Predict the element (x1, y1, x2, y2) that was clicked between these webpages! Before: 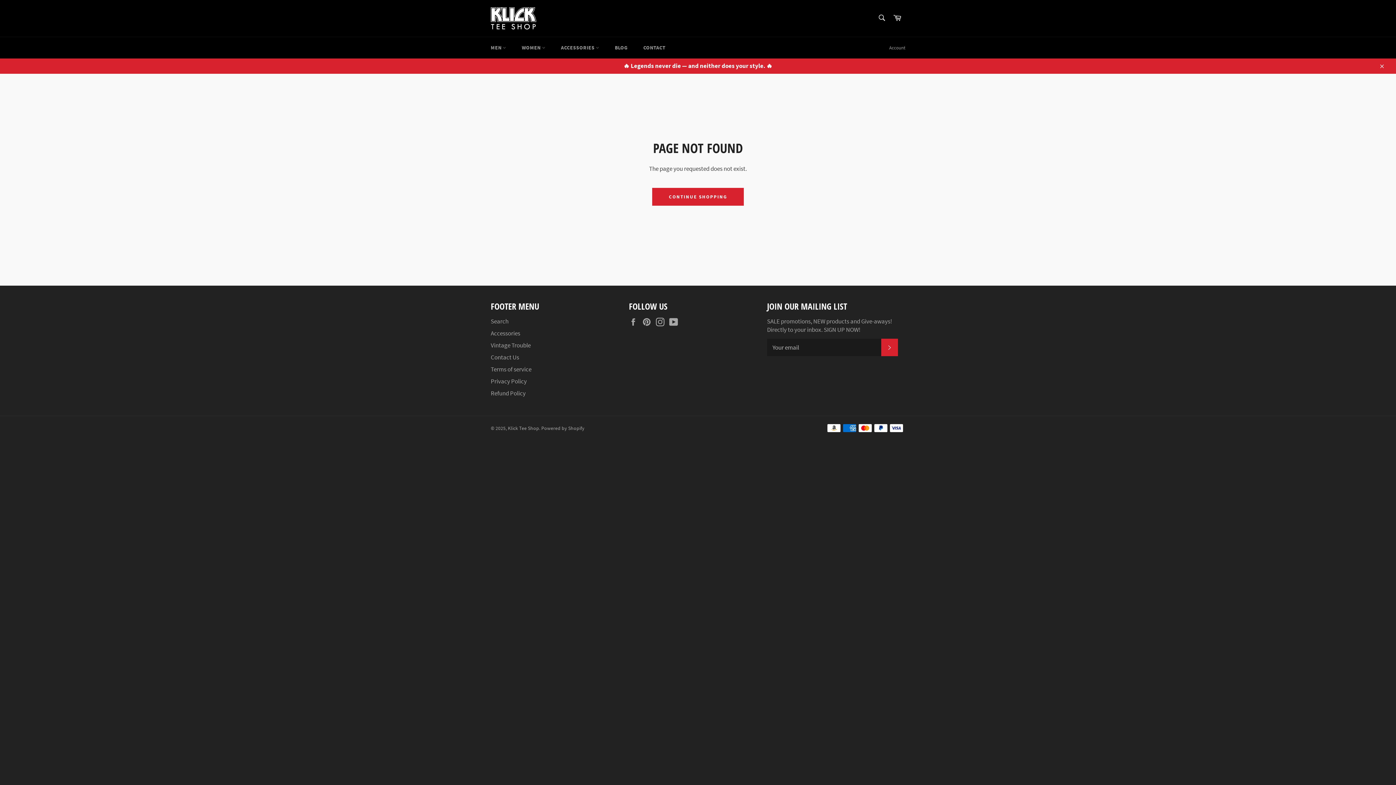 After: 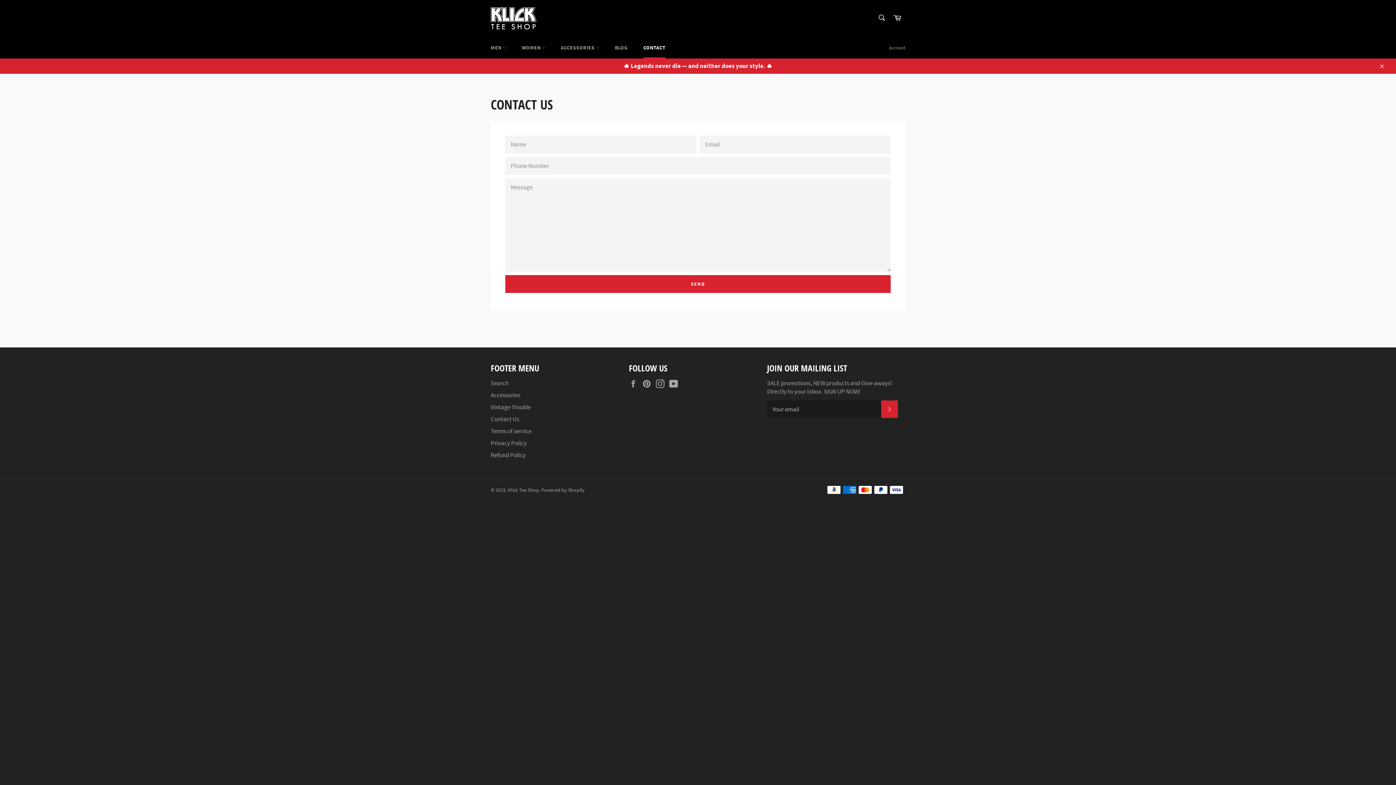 Action: label: CONTACT bbox: (636, 37, 673, 58)